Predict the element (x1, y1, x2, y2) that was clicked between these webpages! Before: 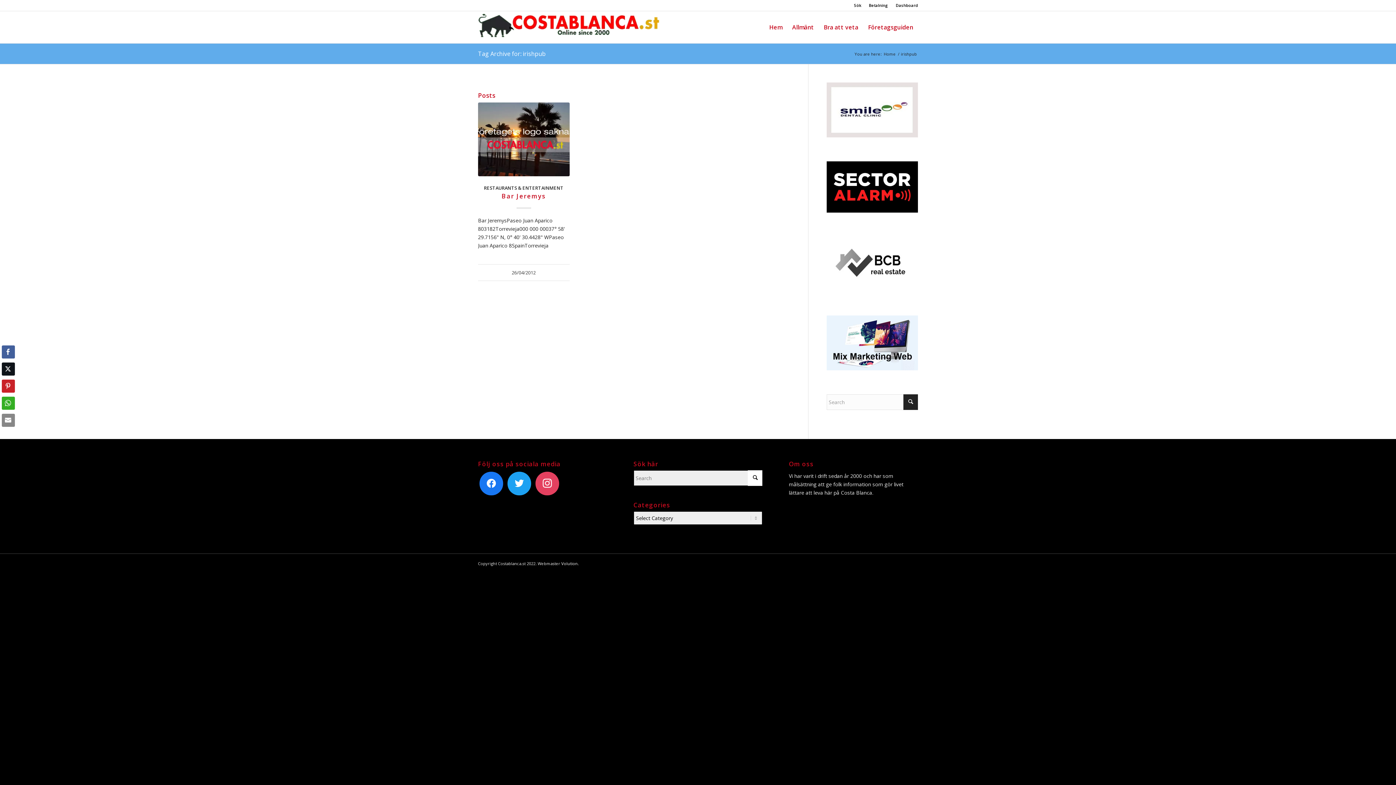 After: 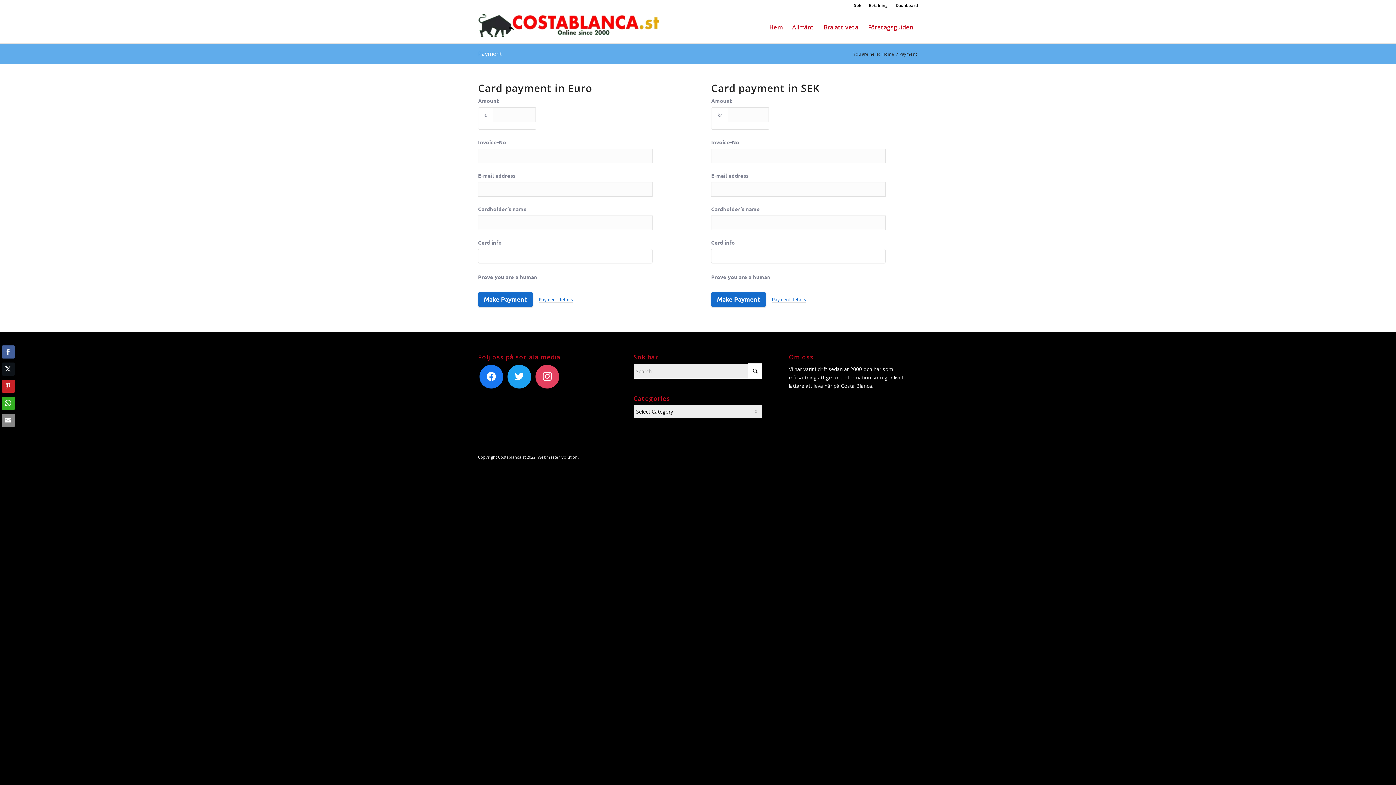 Action: label: Betalning bbox: (869, 0, 888, 10)